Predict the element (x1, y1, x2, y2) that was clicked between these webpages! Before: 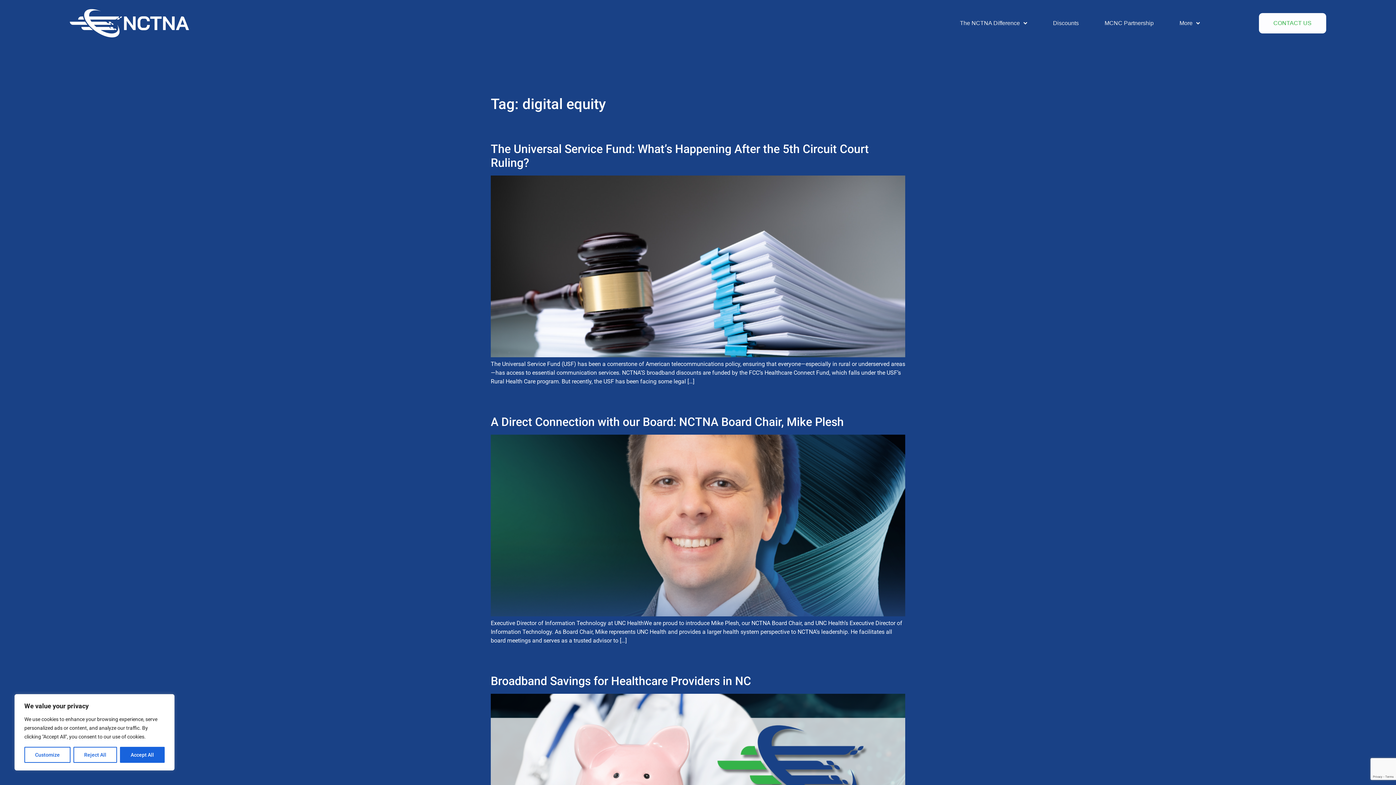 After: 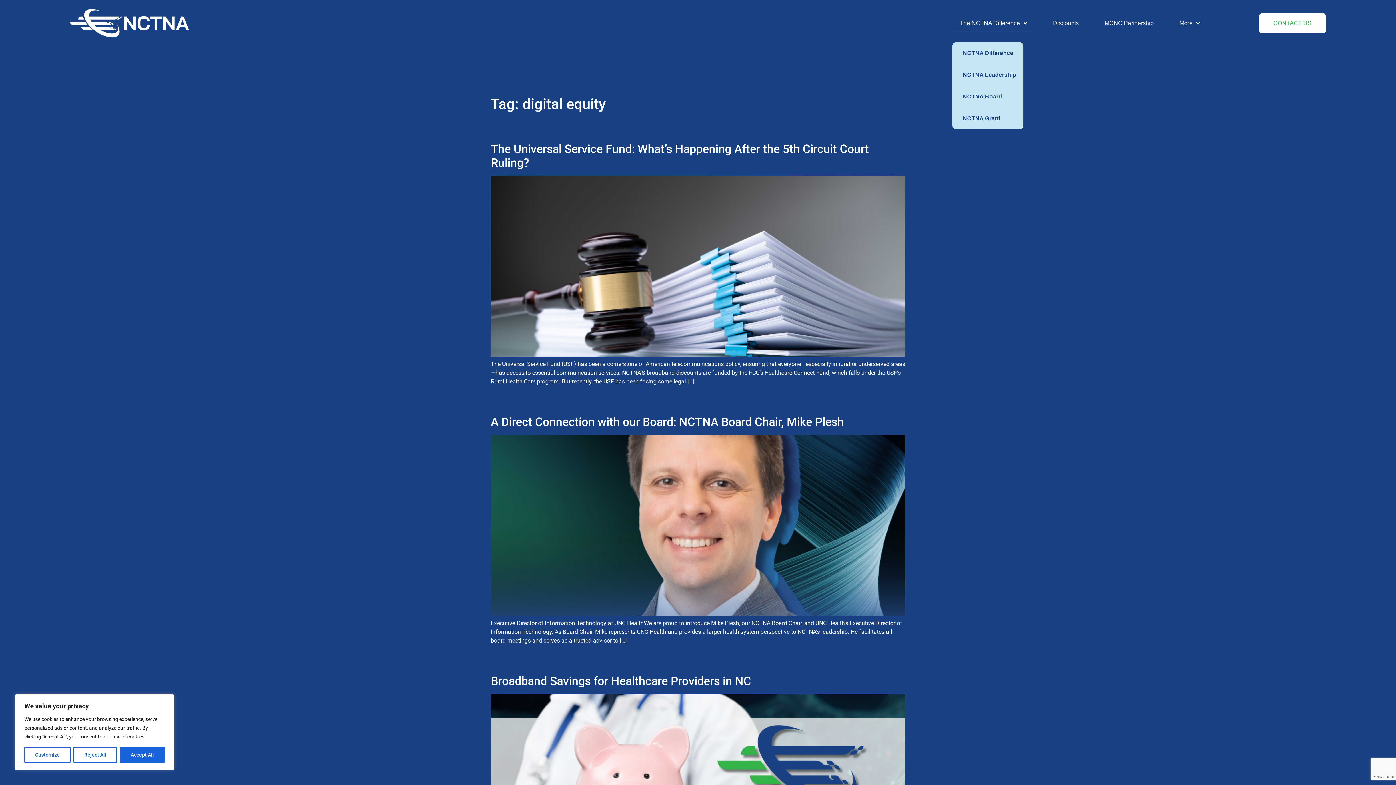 Action: label: The NCTNA Difference bbox: (952, 14, 1034, 31)